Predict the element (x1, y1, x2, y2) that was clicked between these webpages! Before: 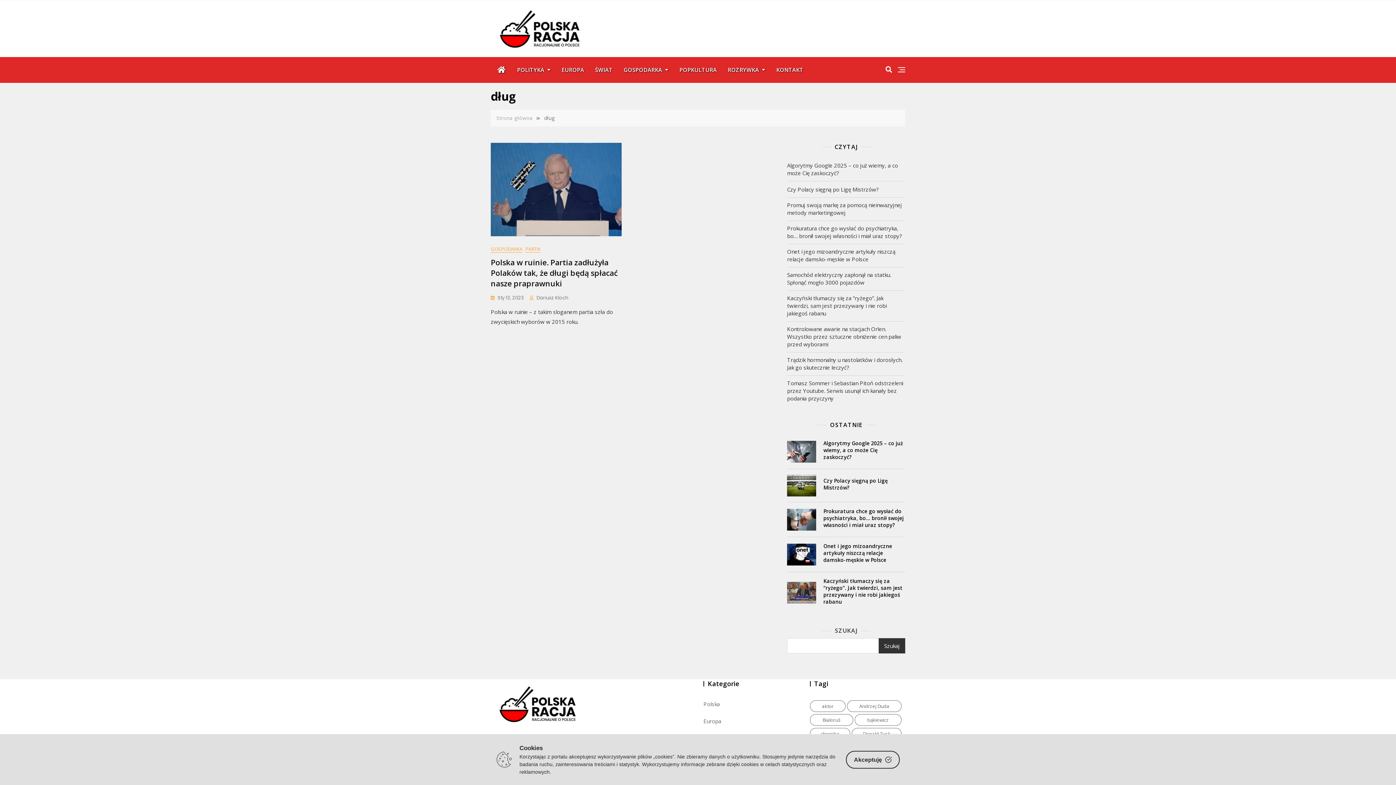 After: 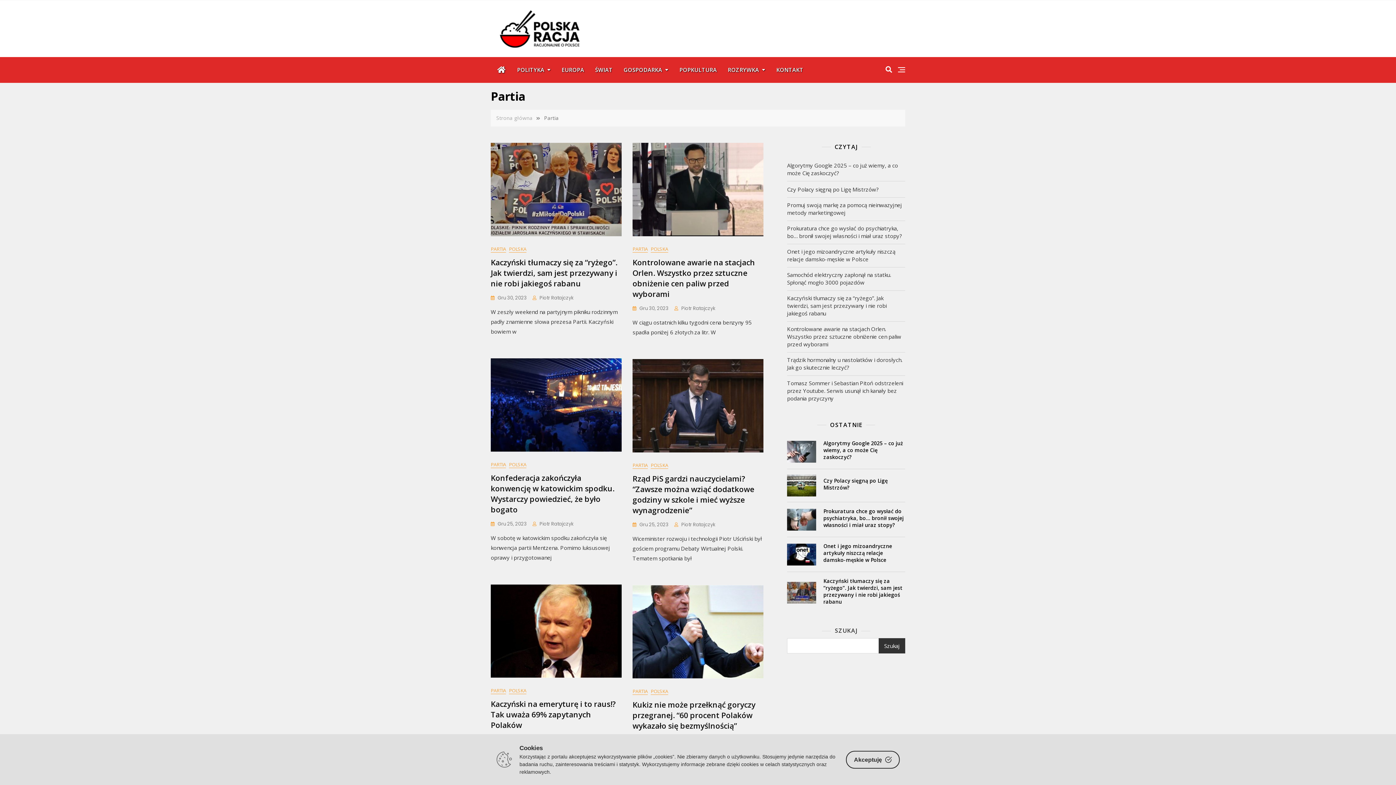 Action: bbox: (525, 245, 540, 252) label: PARTIA